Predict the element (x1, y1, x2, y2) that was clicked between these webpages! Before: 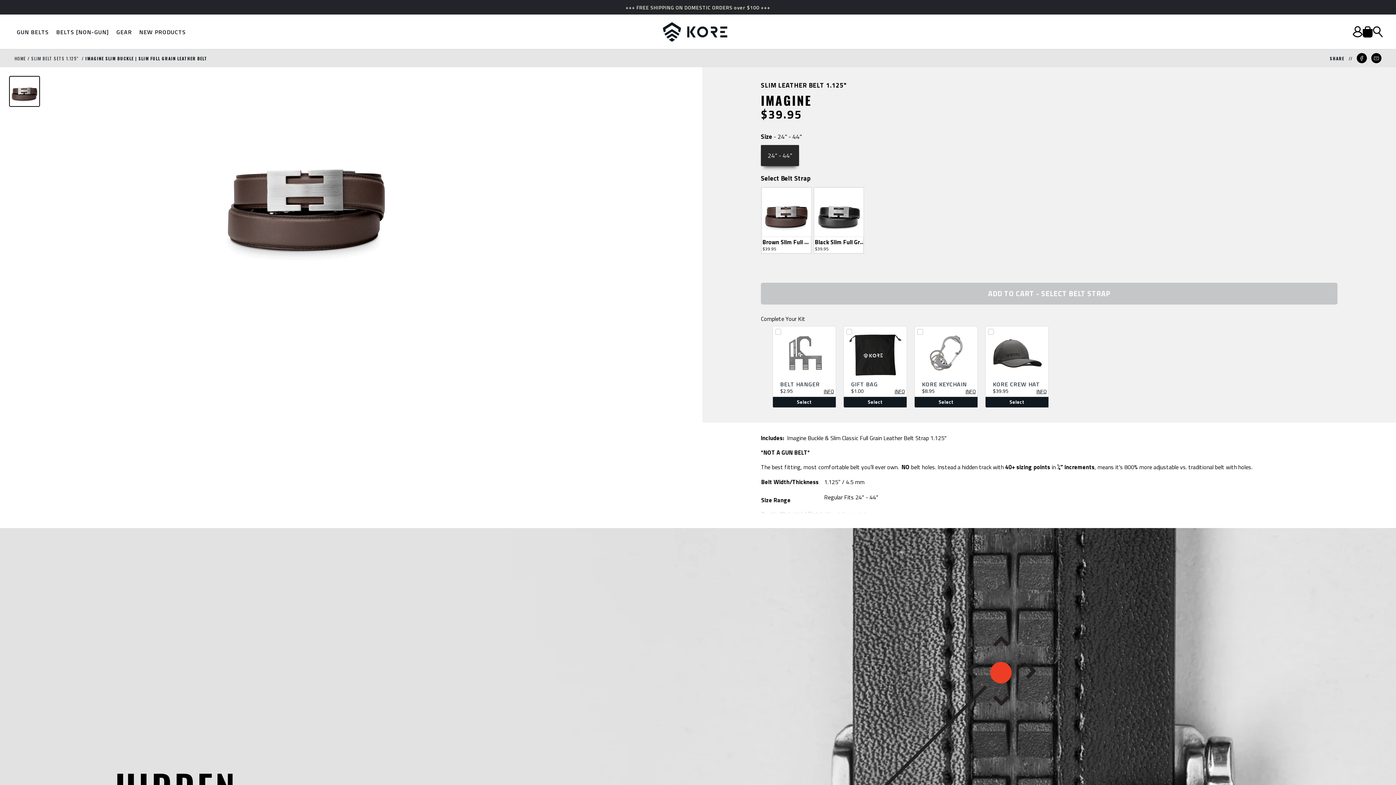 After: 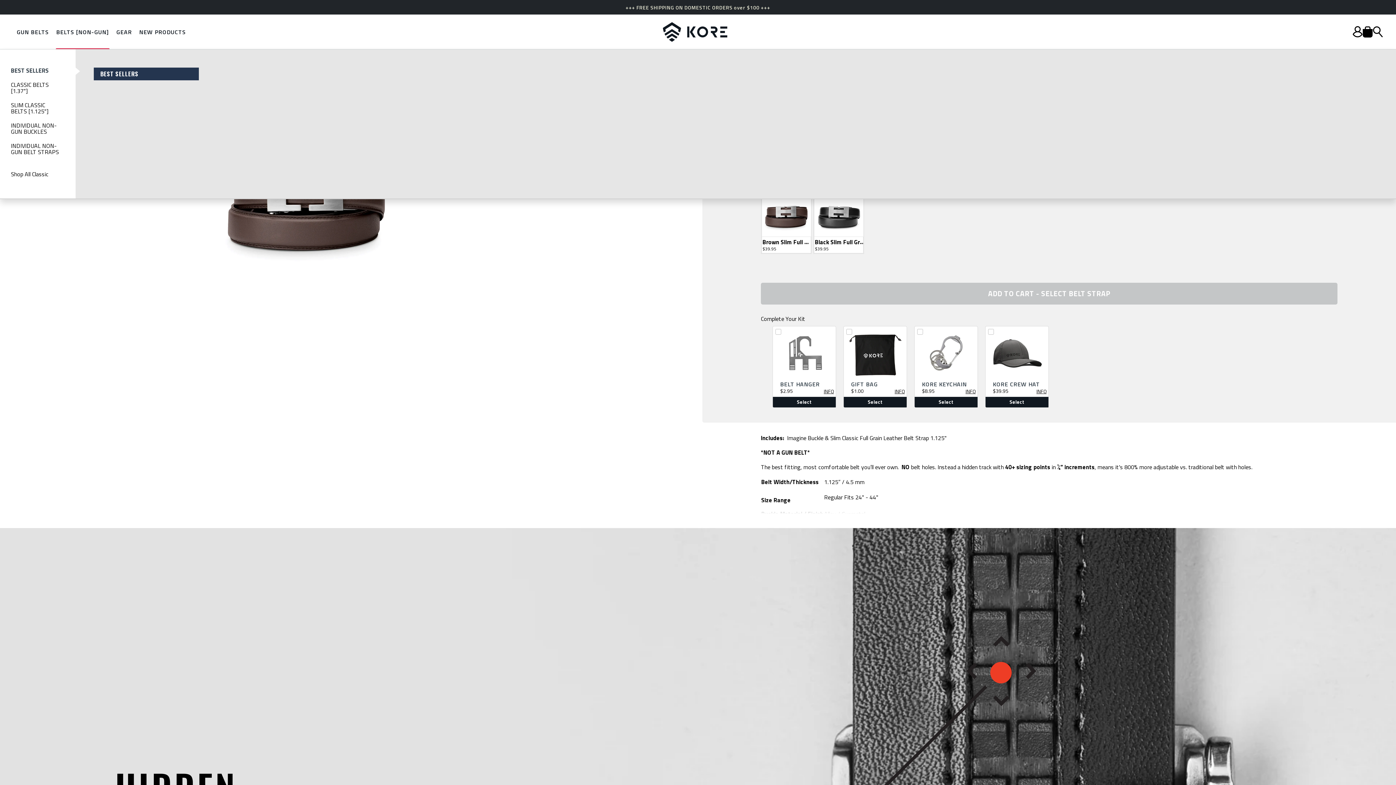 Action: label: BELTS [NON-GUN] bbox: (55, 14, 109, 49)